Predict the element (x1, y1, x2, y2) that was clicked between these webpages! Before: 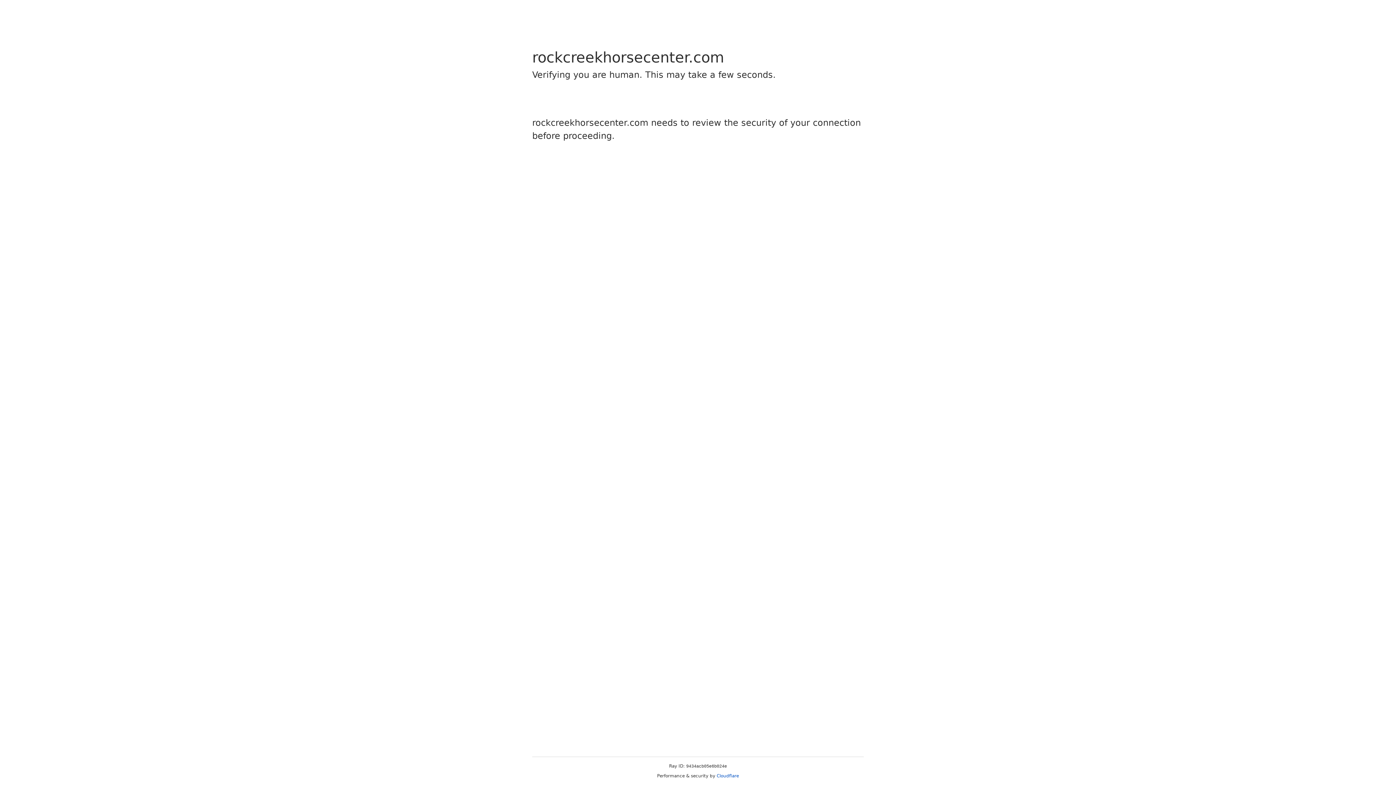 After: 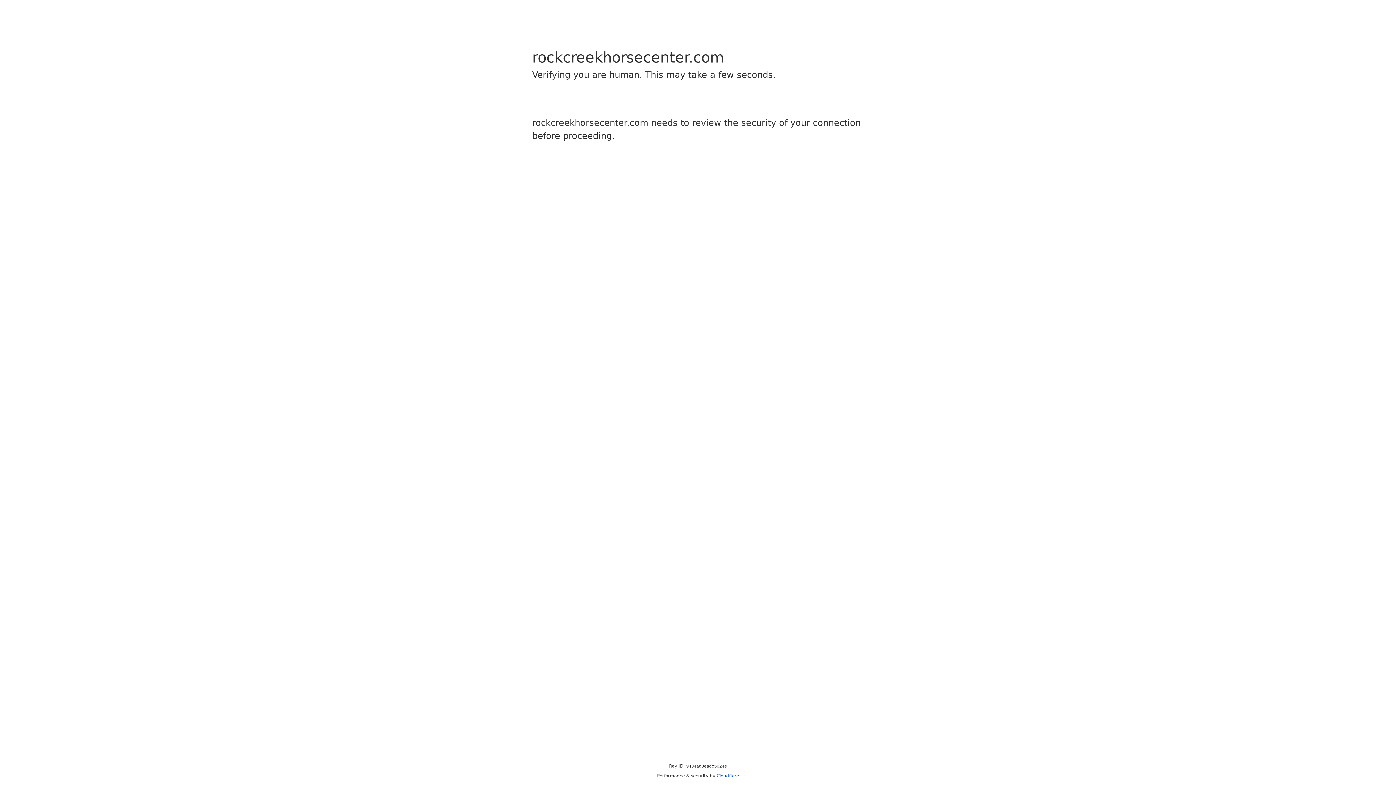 Action: bbox: (716, 773, 739, 778) label: Cloudflare